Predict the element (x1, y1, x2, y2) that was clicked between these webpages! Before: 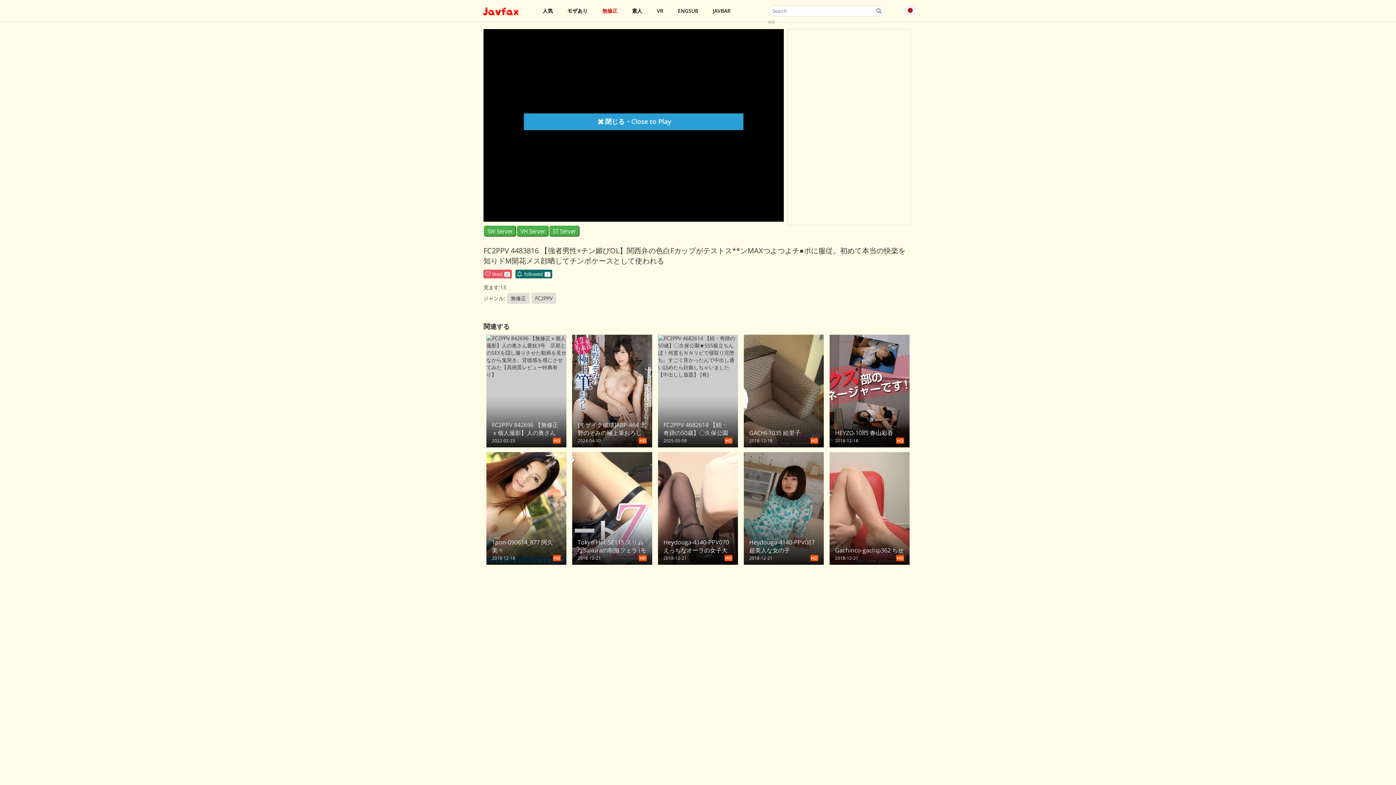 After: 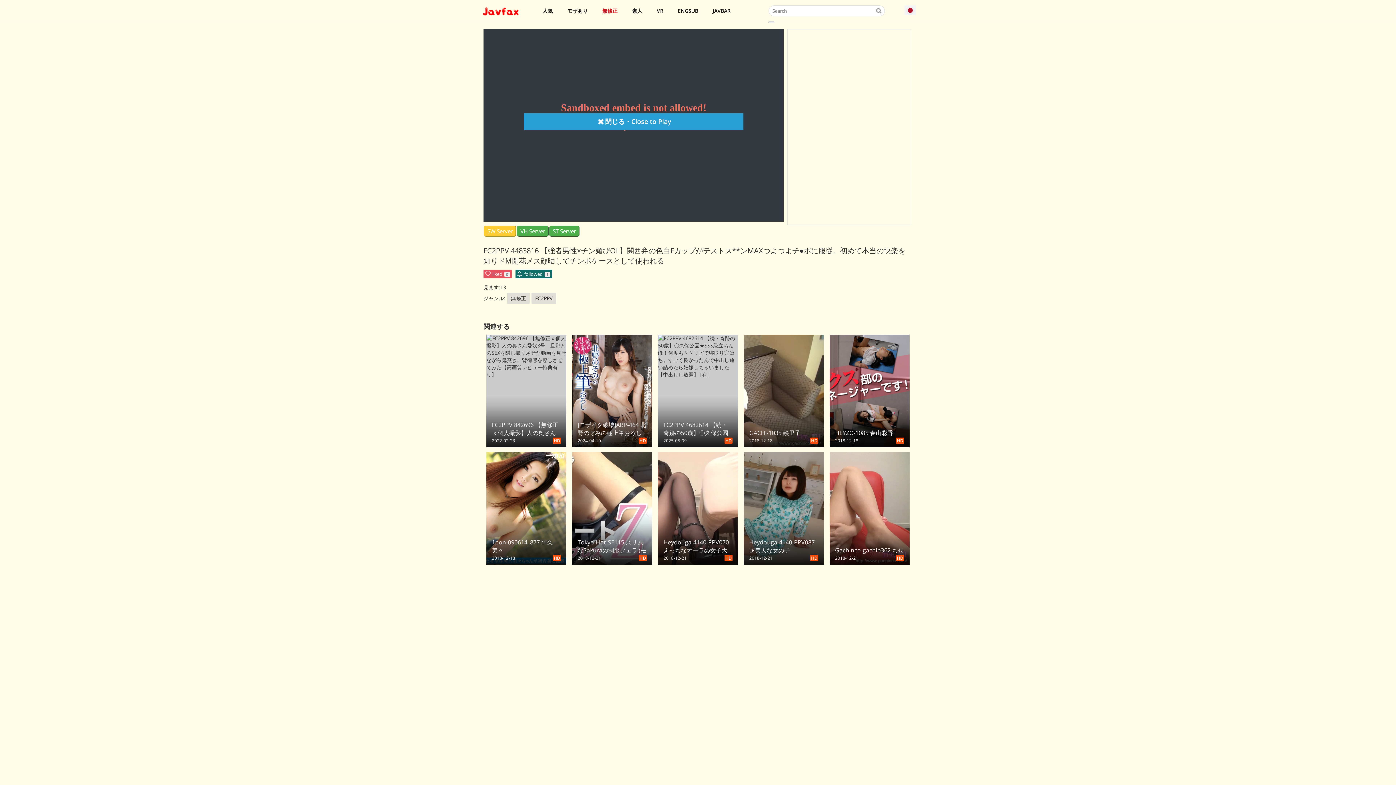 Action: bbox: (484, 225, 516, 236) label: SW Server